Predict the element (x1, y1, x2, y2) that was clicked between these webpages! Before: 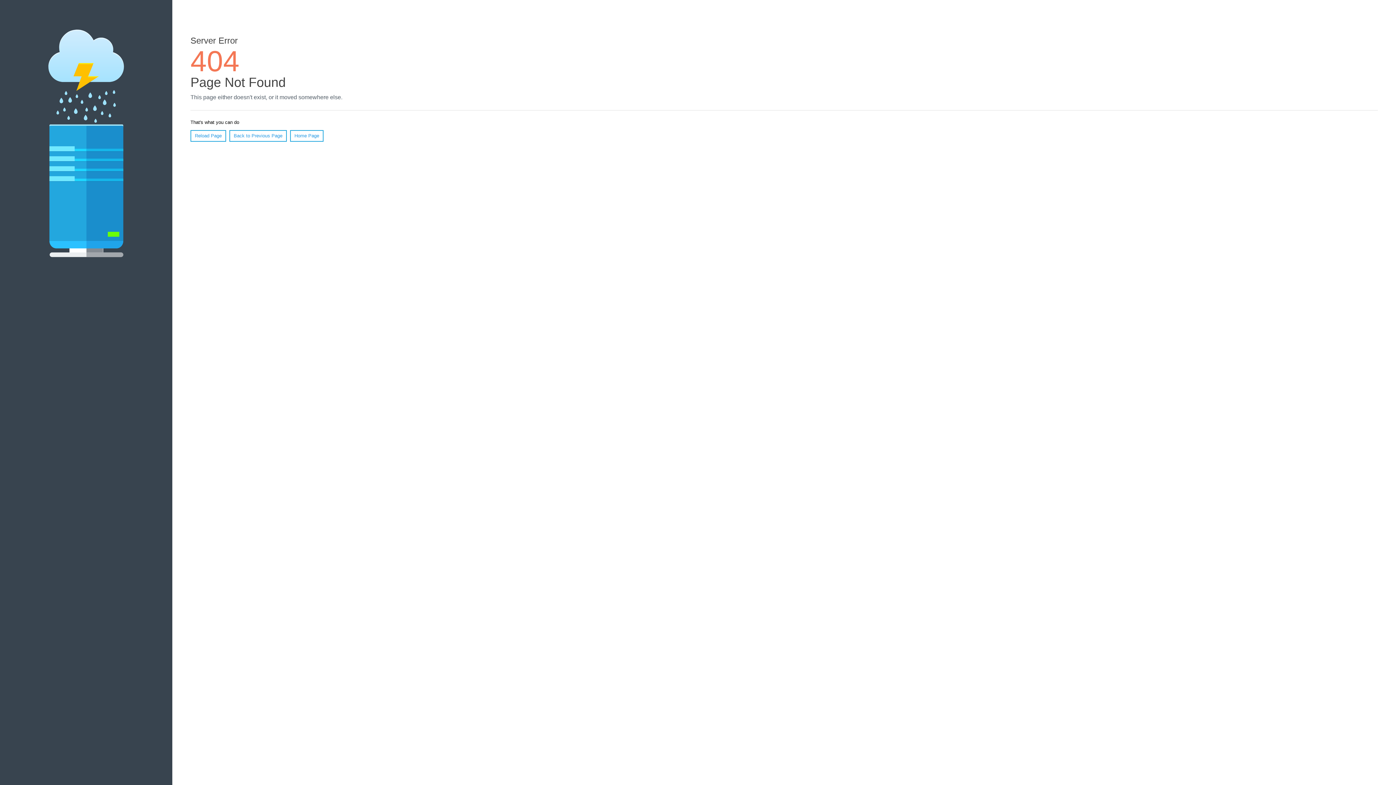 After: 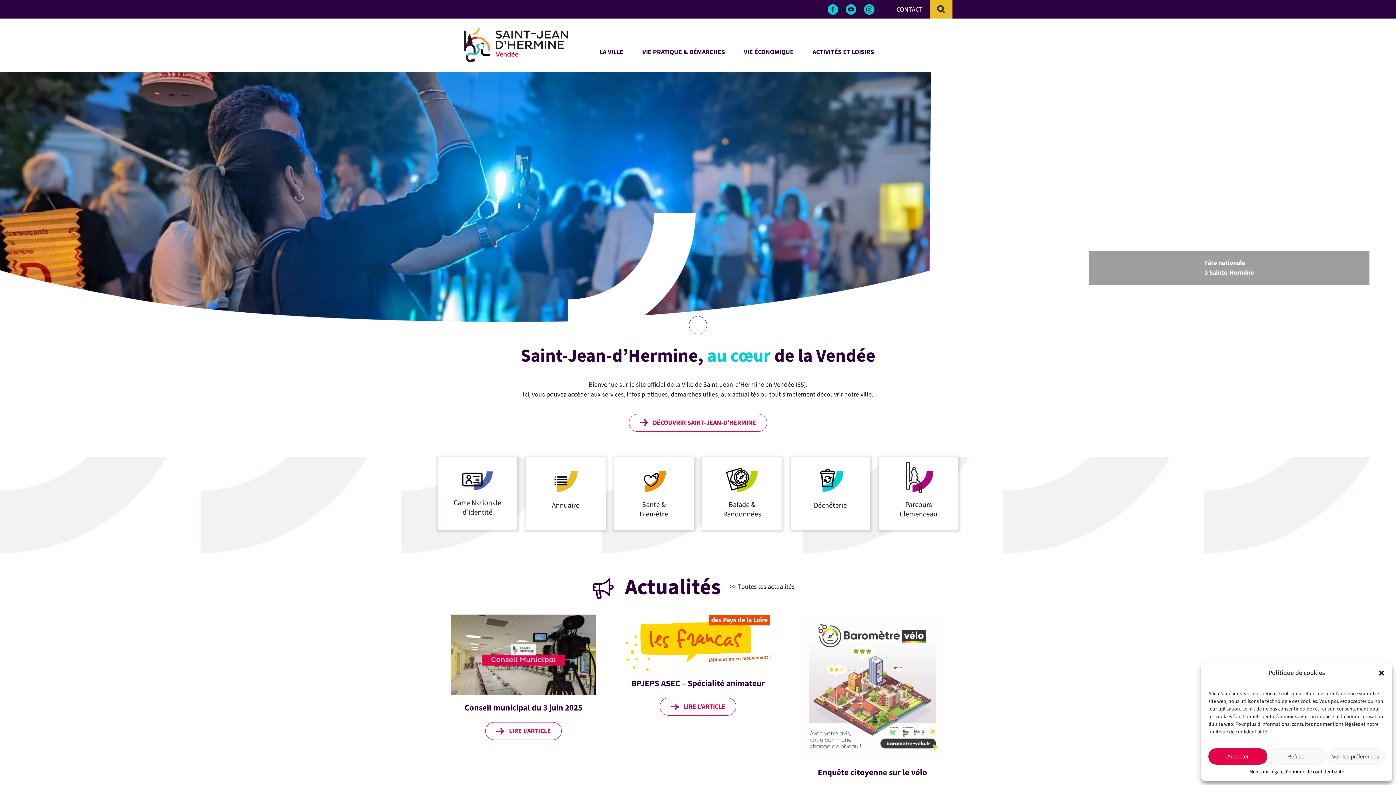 Action: label: Home Page bbox: (290, 130, 323, 141)